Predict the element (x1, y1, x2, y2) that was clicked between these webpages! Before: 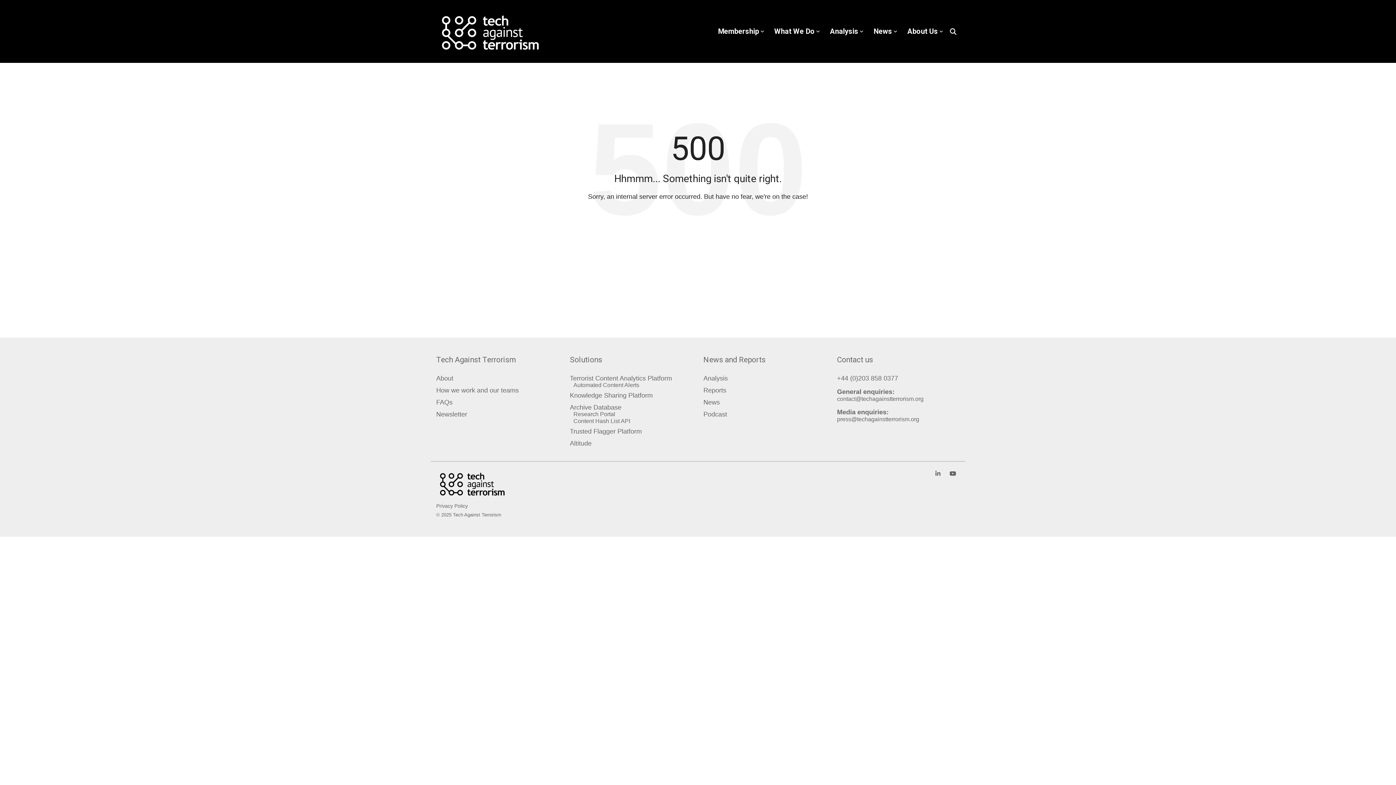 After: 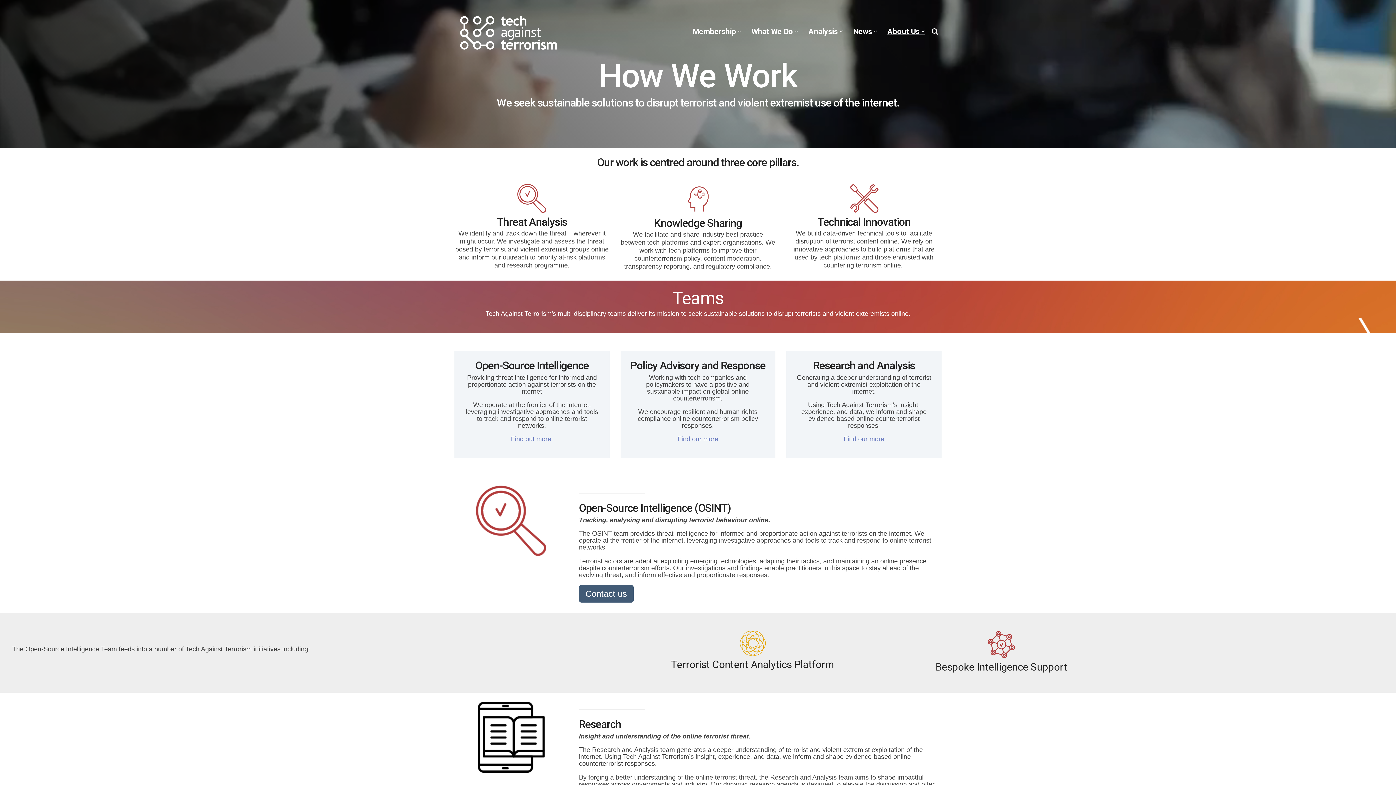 Action: bbox: (436, 387, 518, 394) label: How we work and our teams